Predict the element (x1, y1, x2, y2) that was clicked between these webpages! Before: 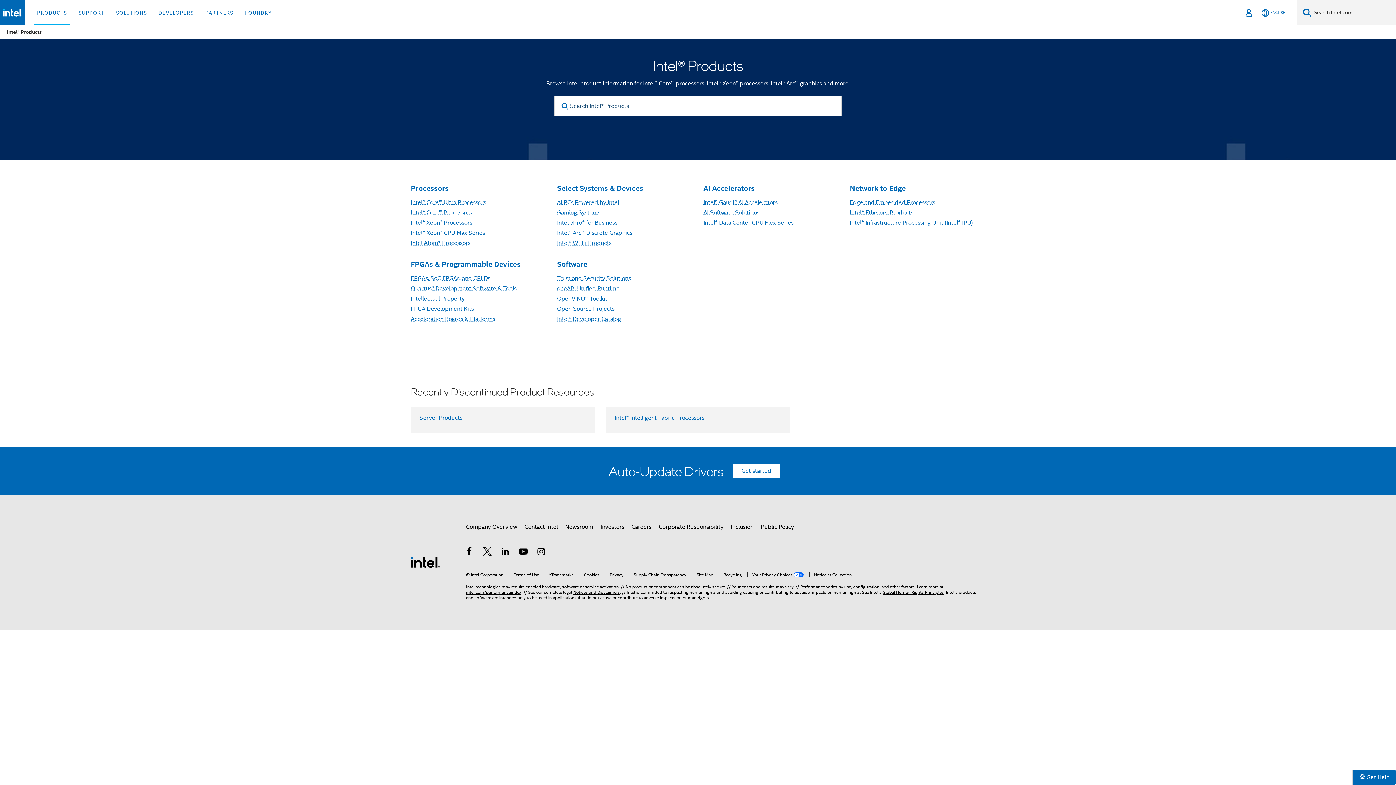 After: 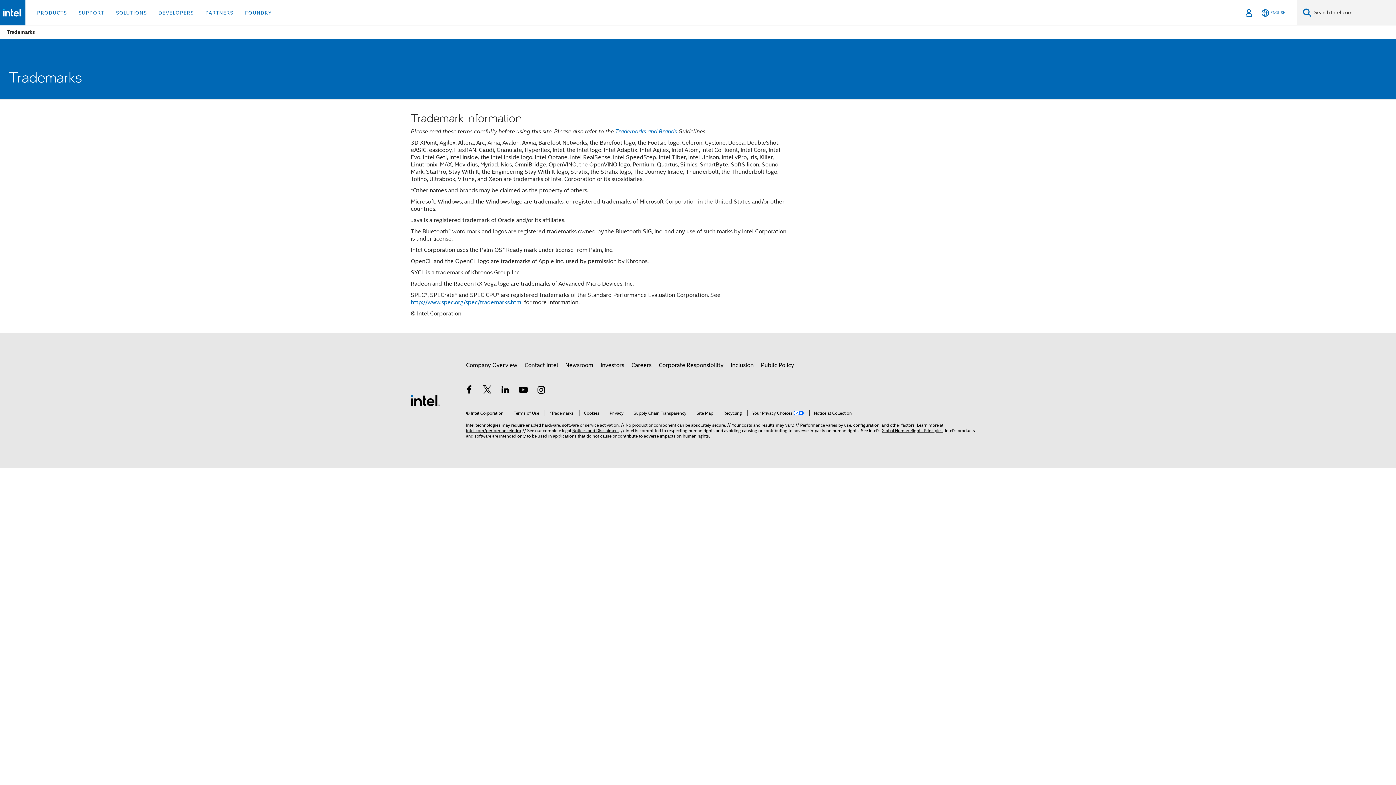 Action: label: *Trademarks bbox: (544, 572, 573, 577)